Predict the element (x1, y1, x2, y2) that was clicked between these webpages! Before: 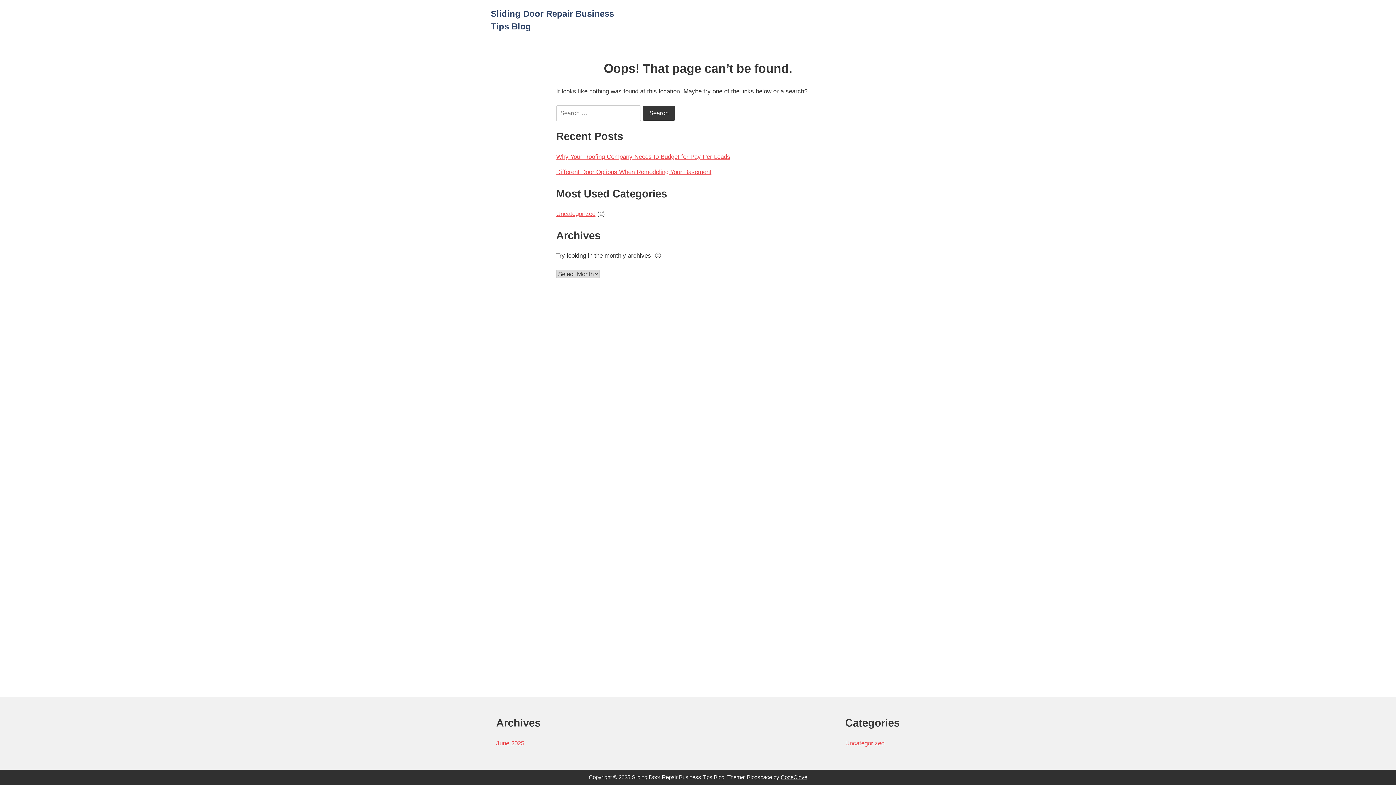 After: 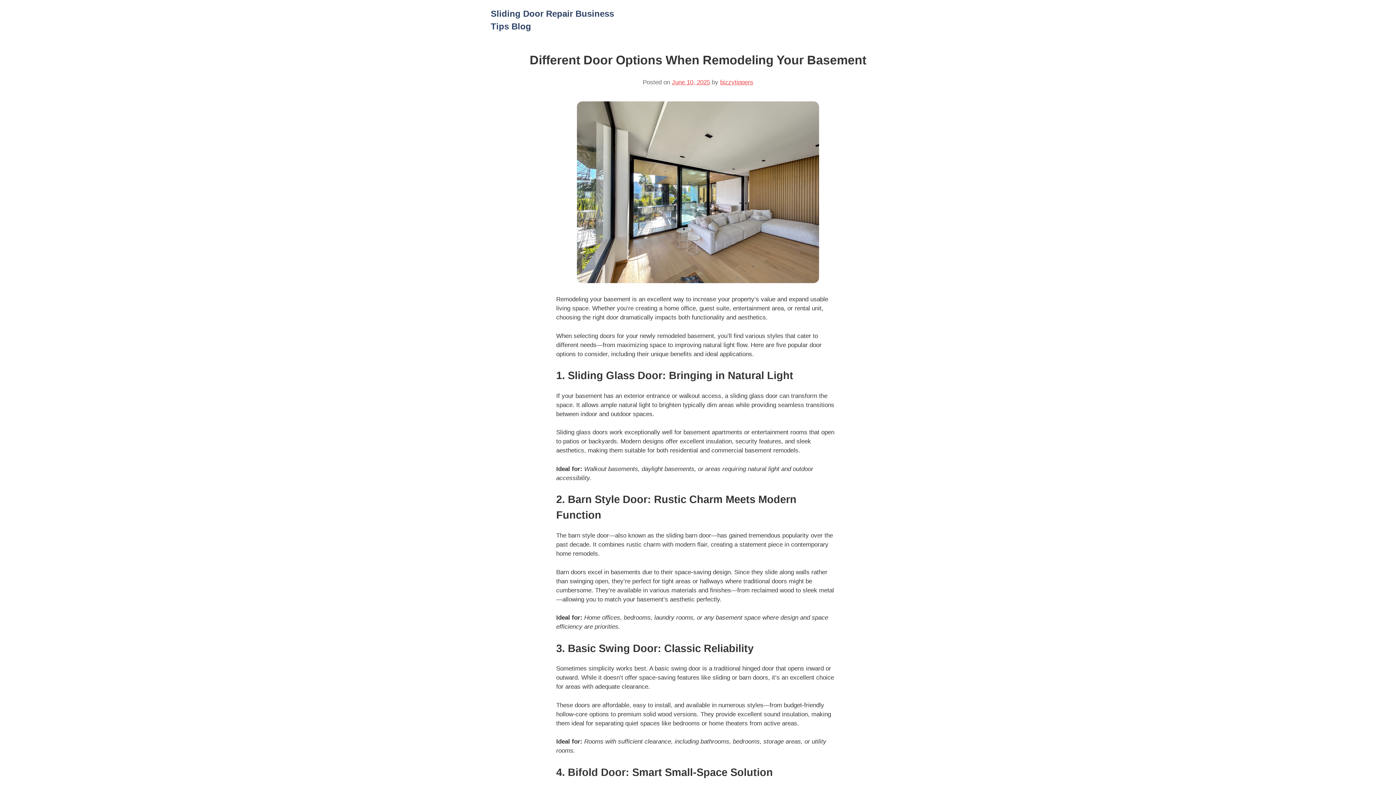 Action: label: Different Door Options When Remodeling Your Basement bbox: (556, 168, 711, 175)